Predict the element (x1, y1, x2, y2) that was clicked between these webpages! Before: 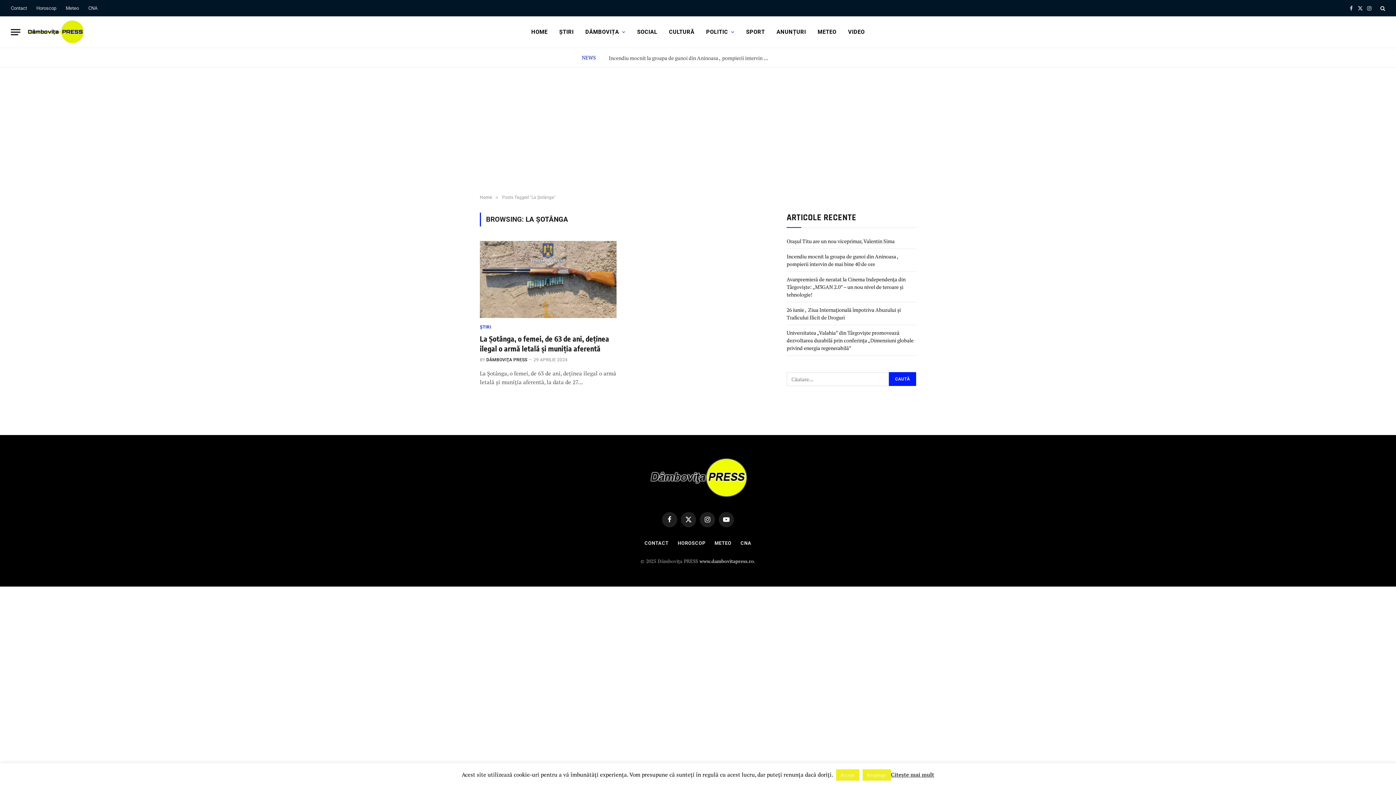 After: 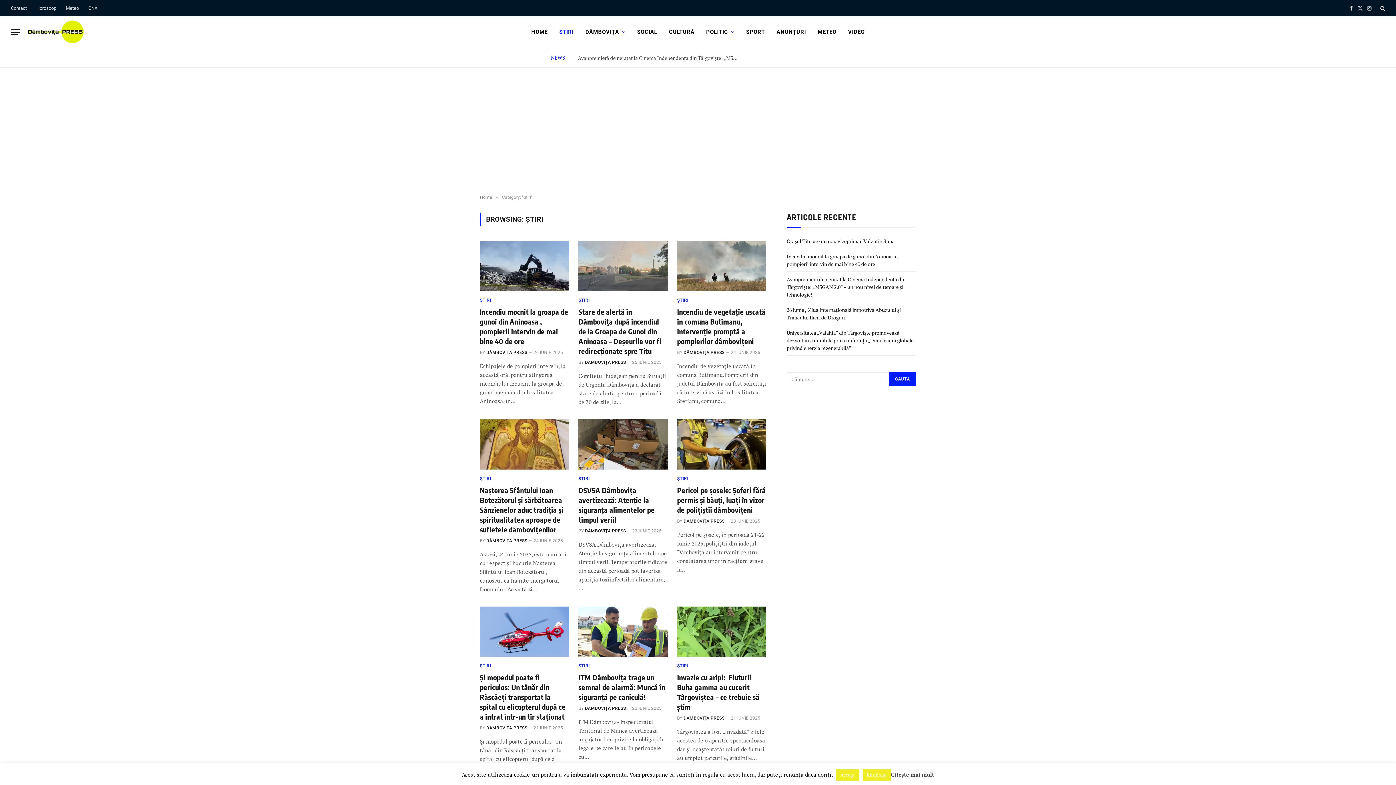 Action: label: ȘTIRI bbox: (553, 16, 579, 47)